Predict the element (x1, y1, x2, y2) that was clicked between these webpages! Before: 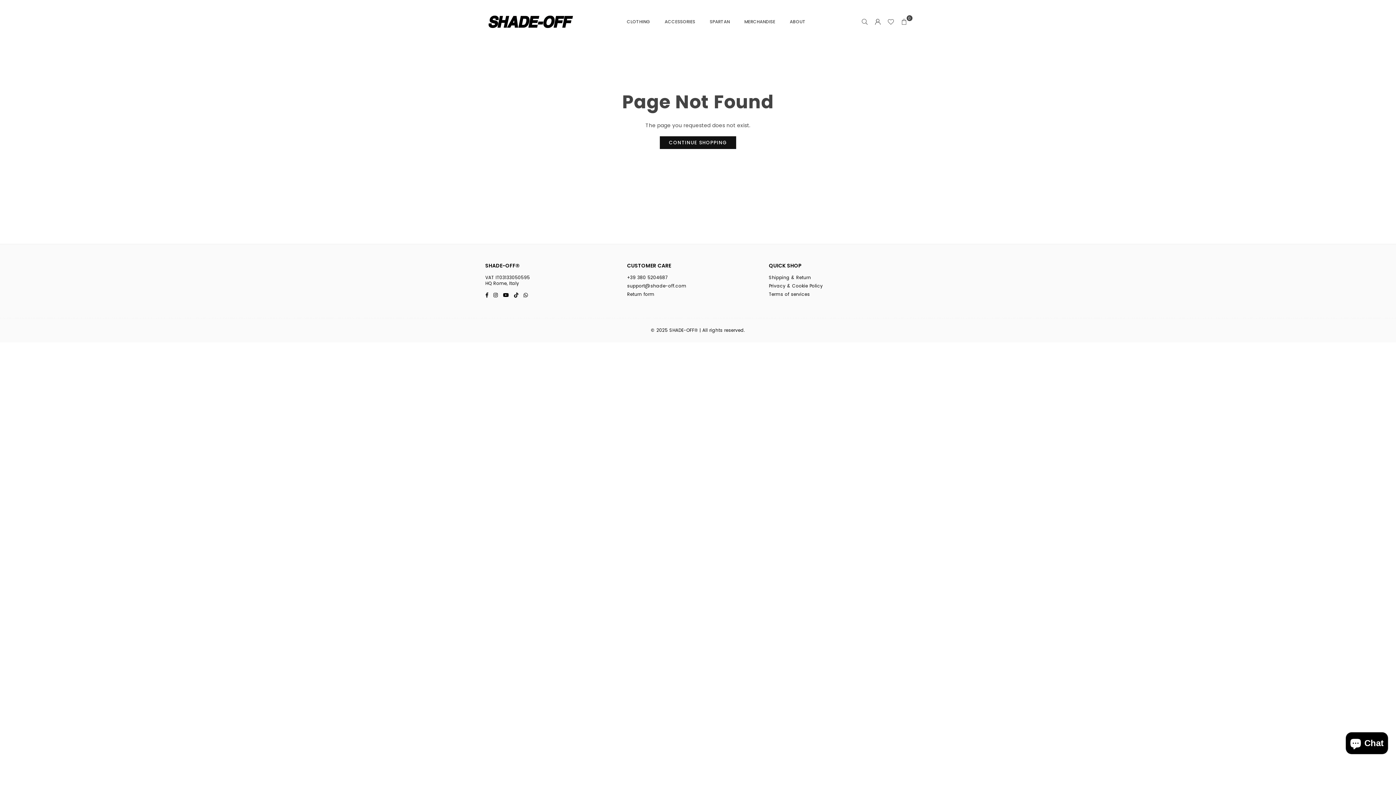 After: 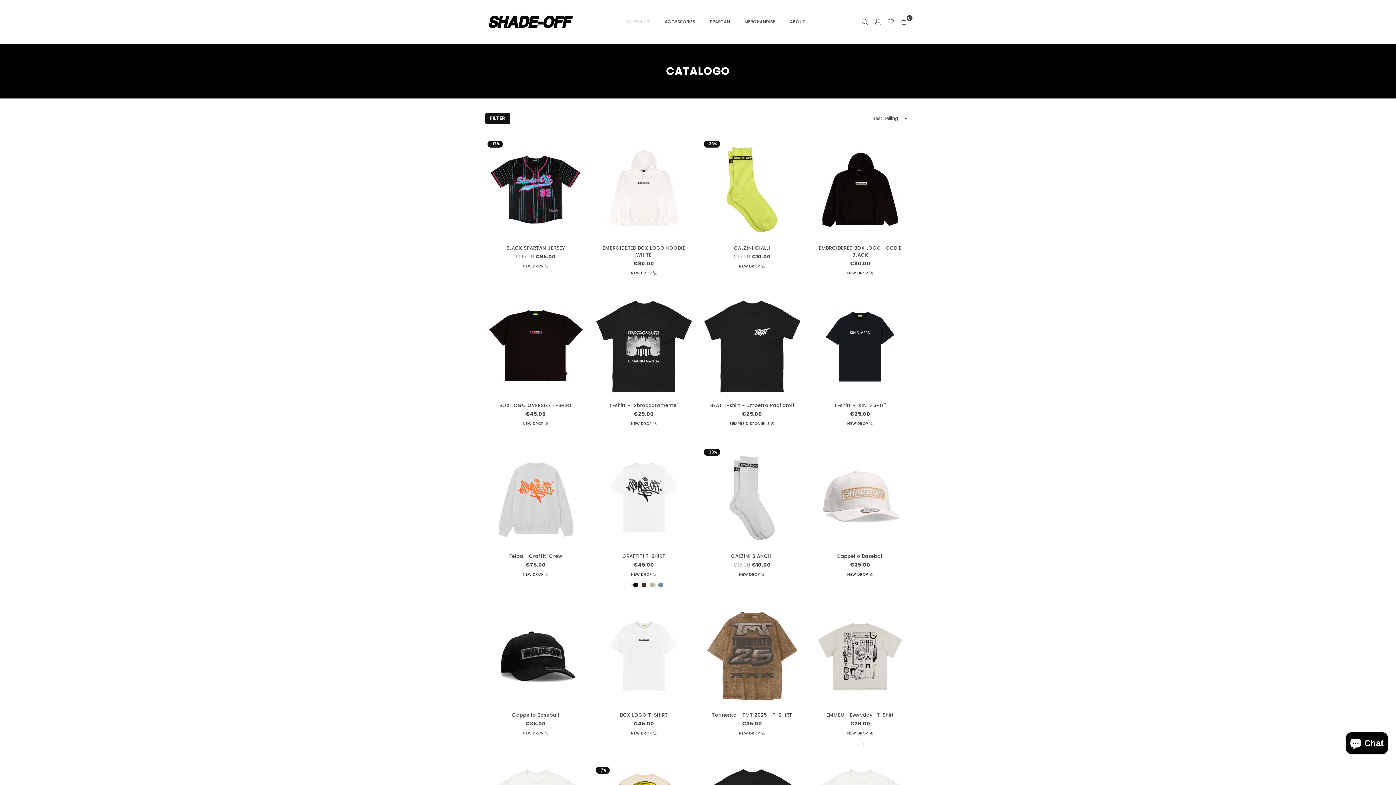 Action: label: CLOTHING bbox: (621, 11, 655, 31)